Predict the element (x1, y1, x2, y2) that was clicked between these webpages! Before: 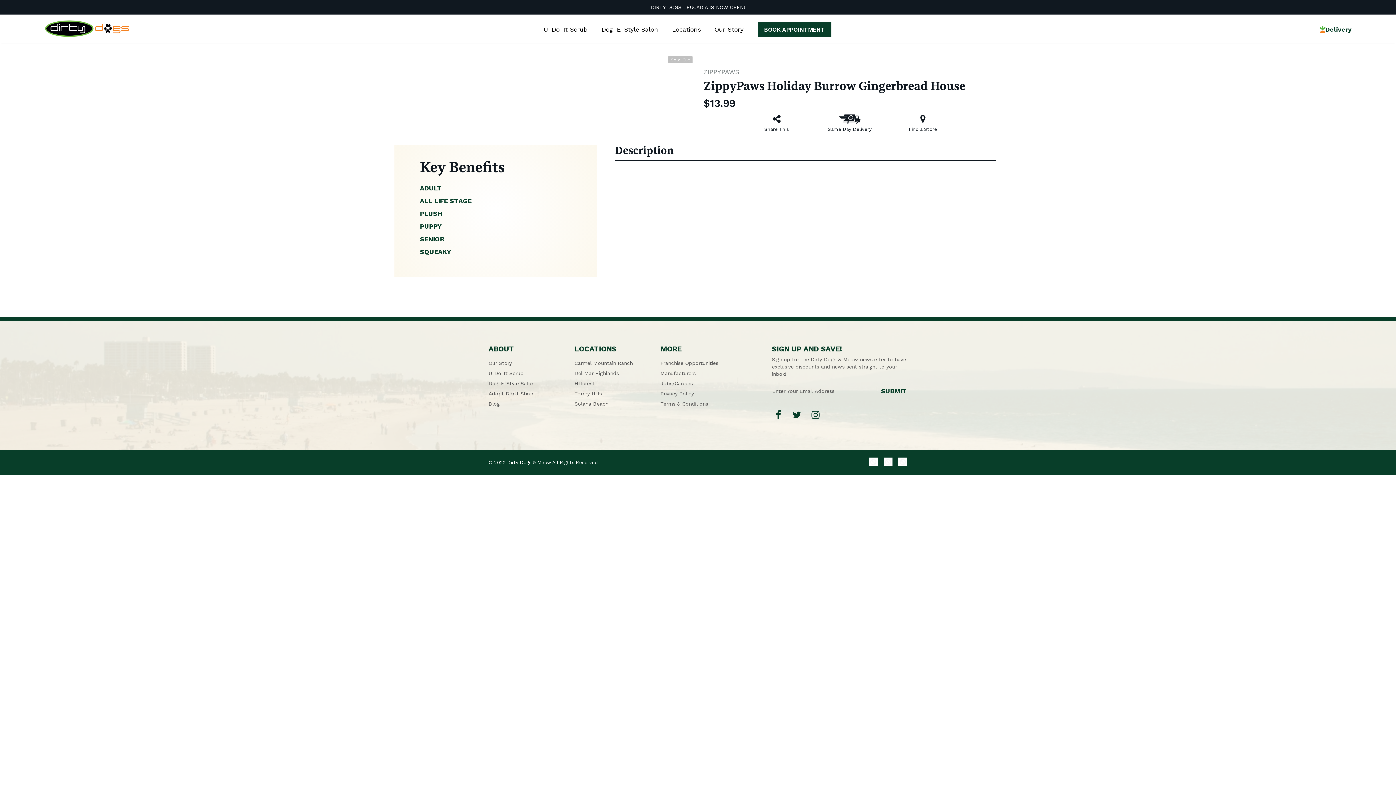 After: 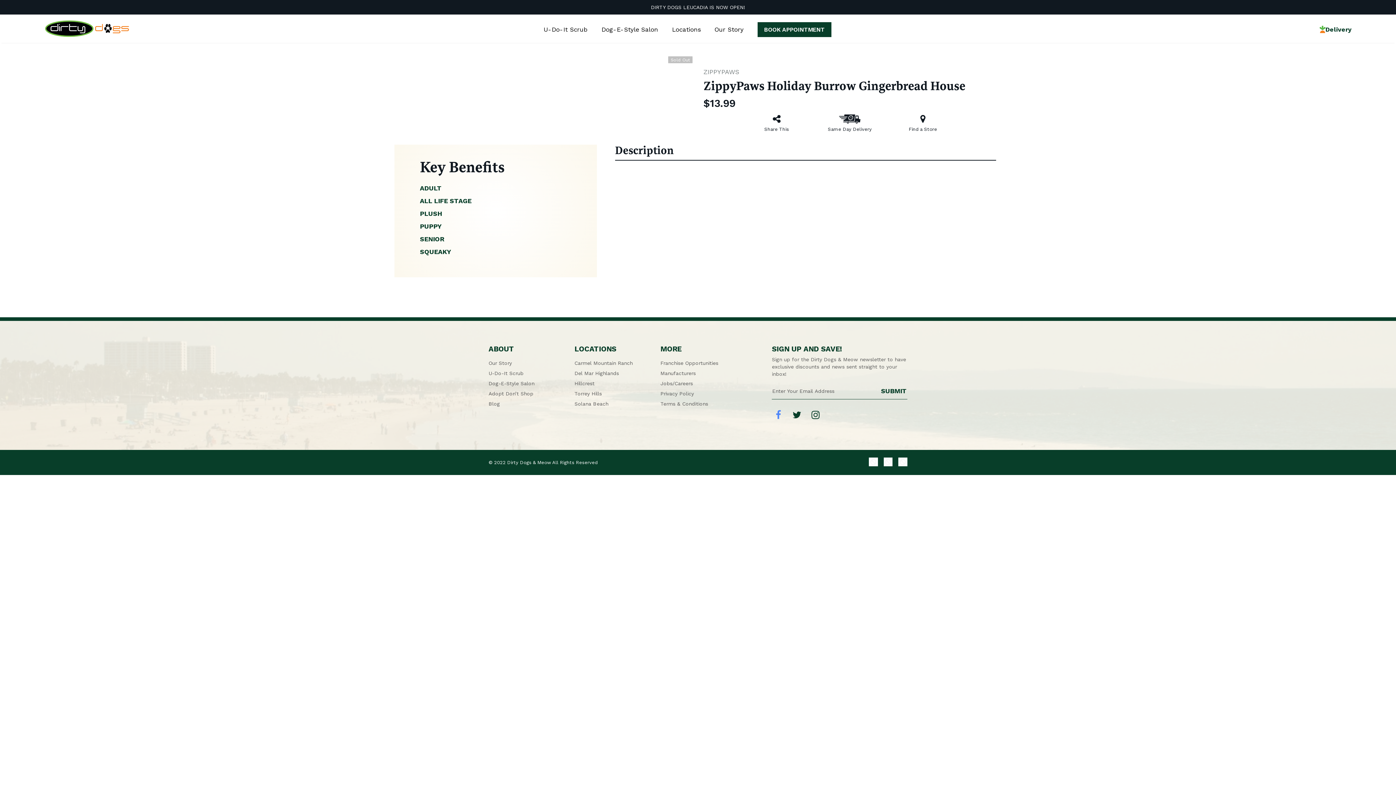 Action: bbox: (772, 409, 785, 422)